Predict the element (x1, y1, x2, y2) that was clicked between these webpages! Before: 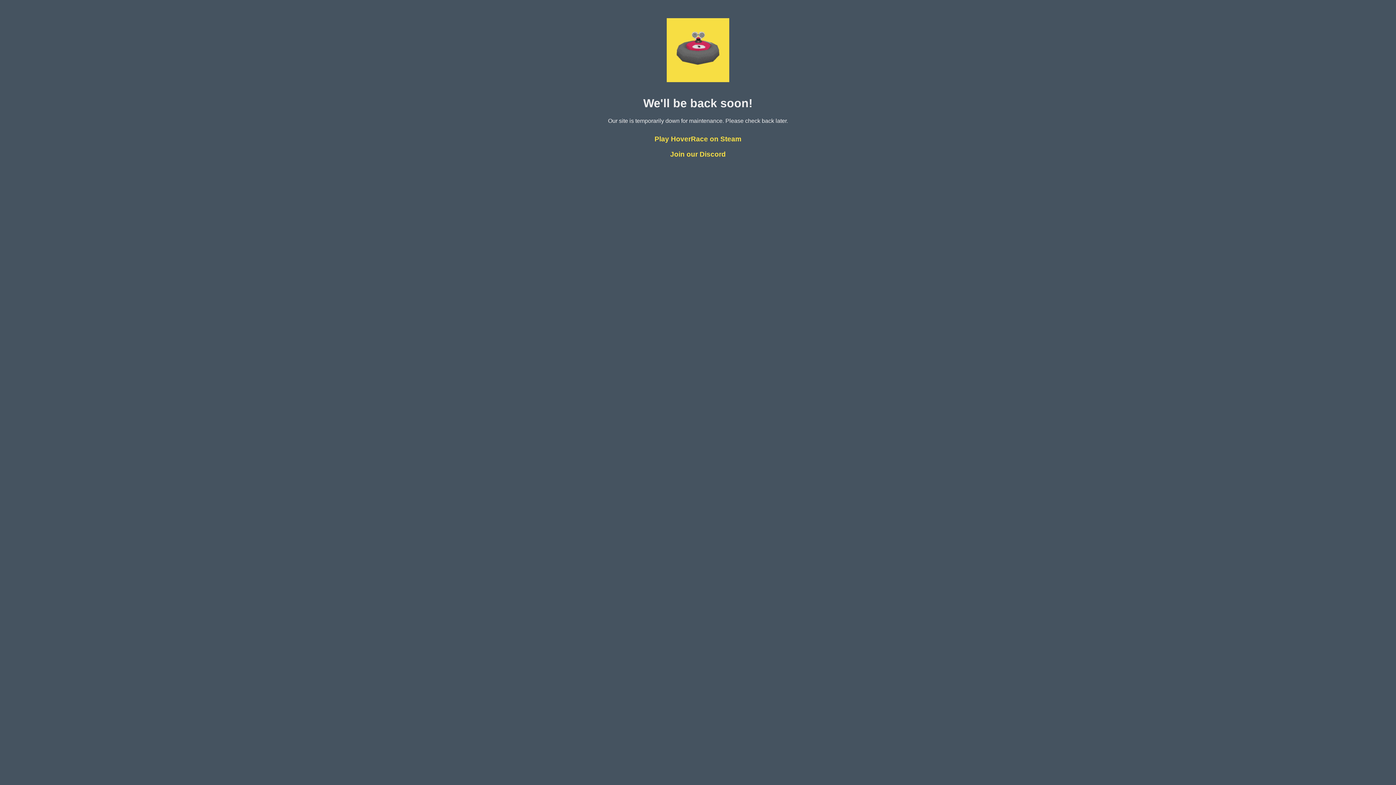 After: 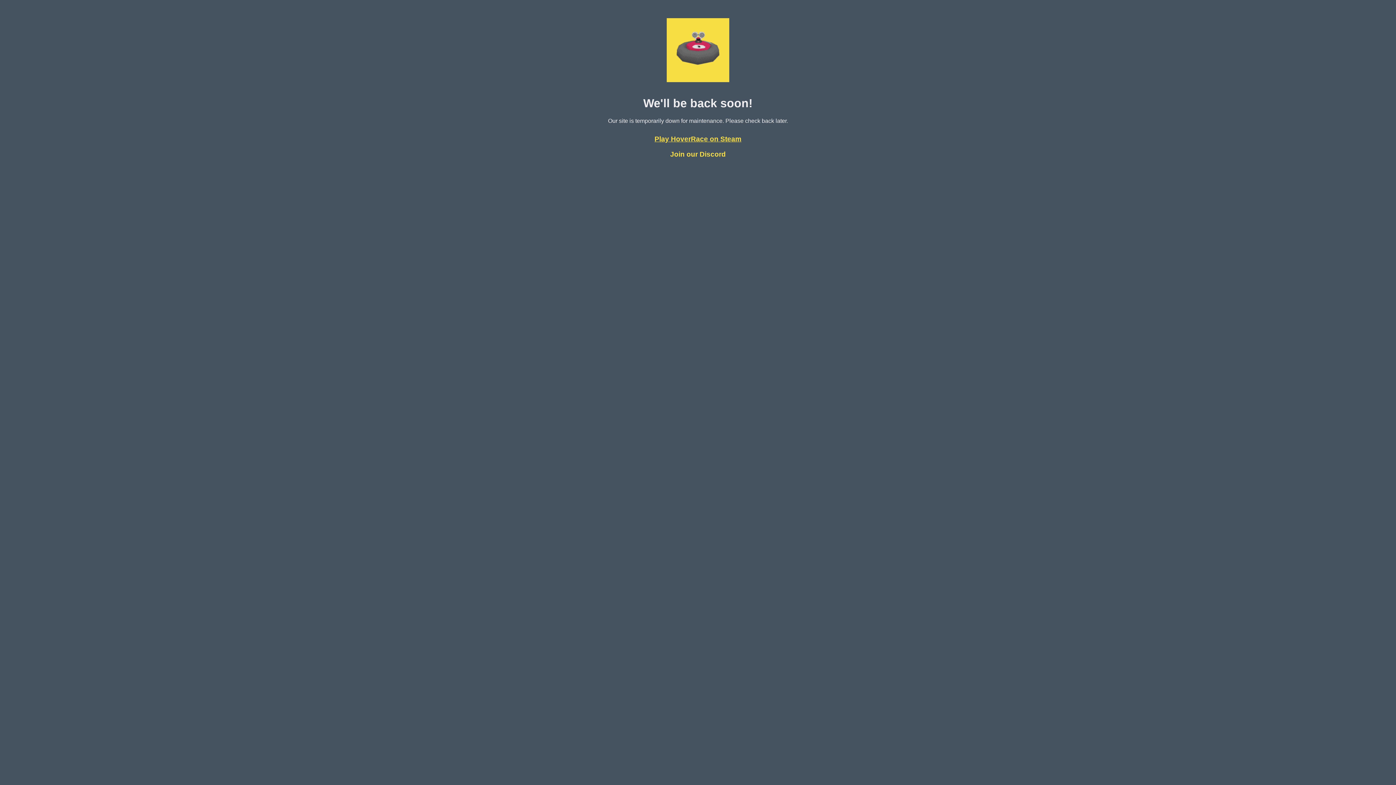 Action: bbox: (654, 135, 741, 143) label: Play HoverRace on Steam